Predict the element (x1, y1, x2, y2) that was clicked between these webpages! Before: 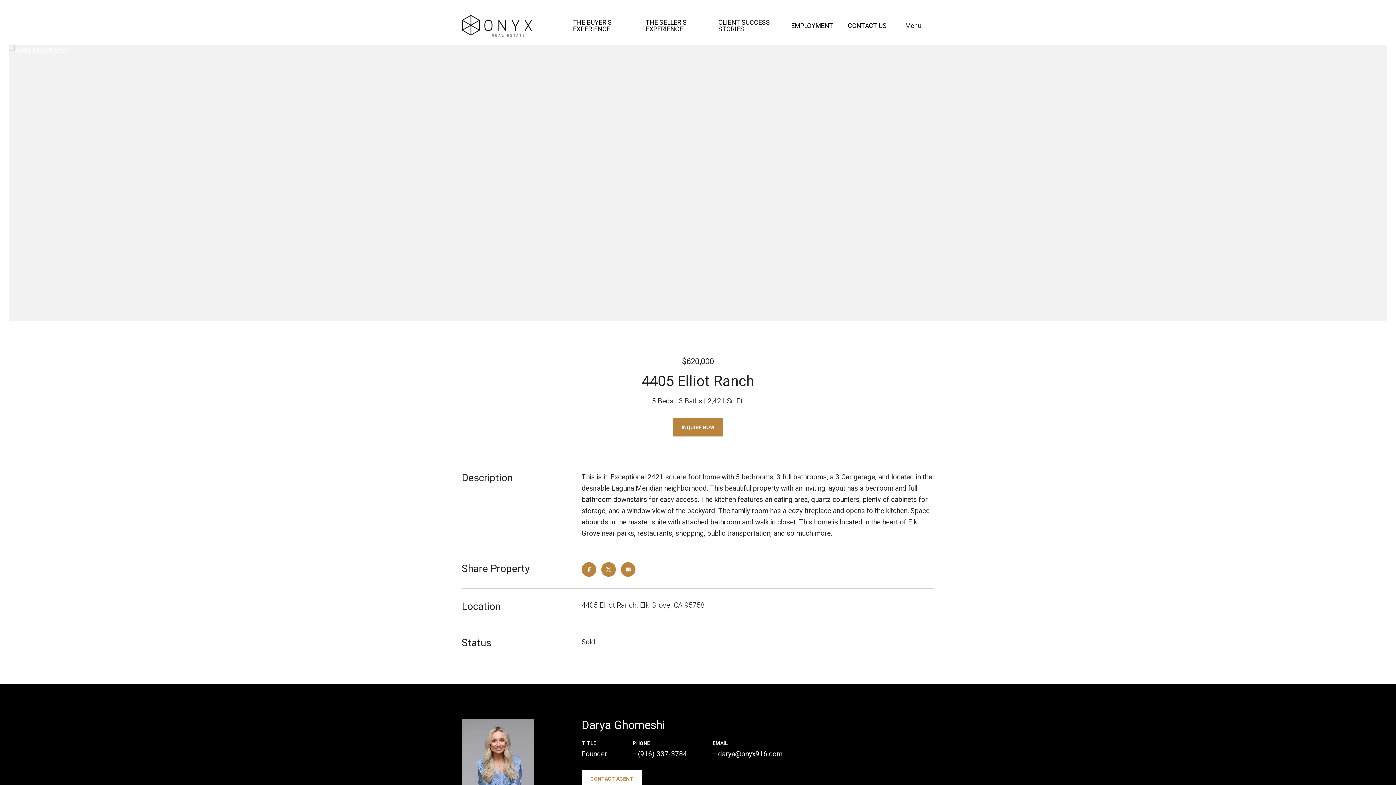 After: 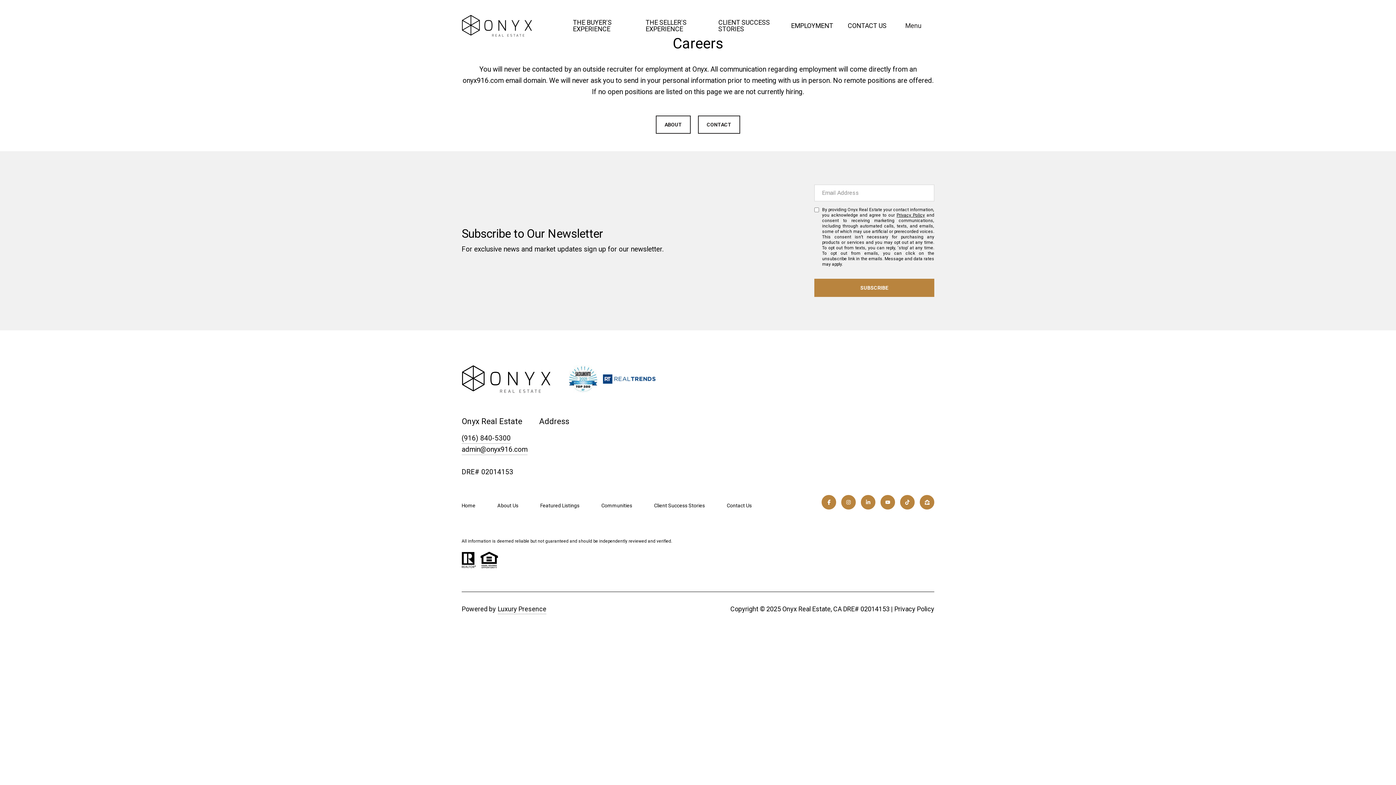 Action: bbox: (787, 14, 837, 37) label: EMPLOYMENT